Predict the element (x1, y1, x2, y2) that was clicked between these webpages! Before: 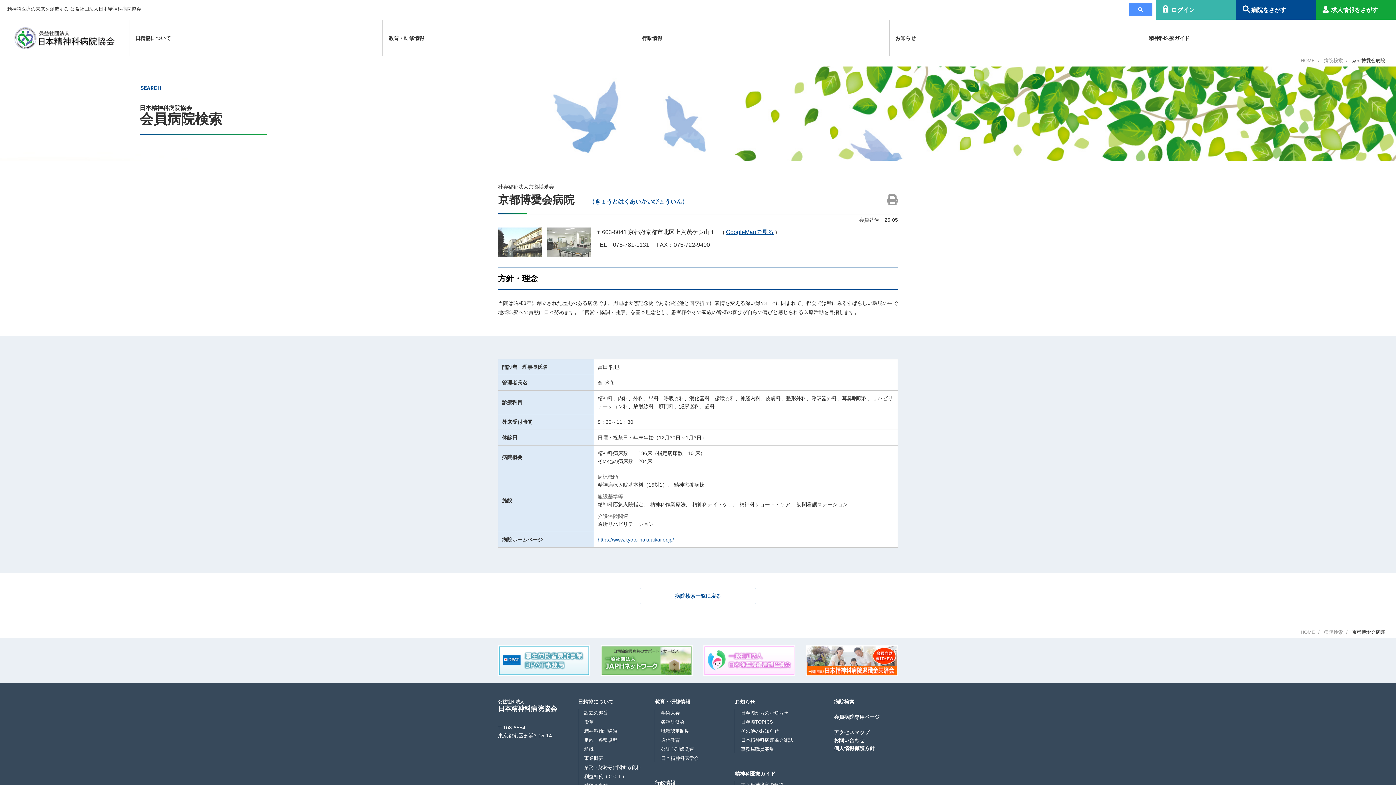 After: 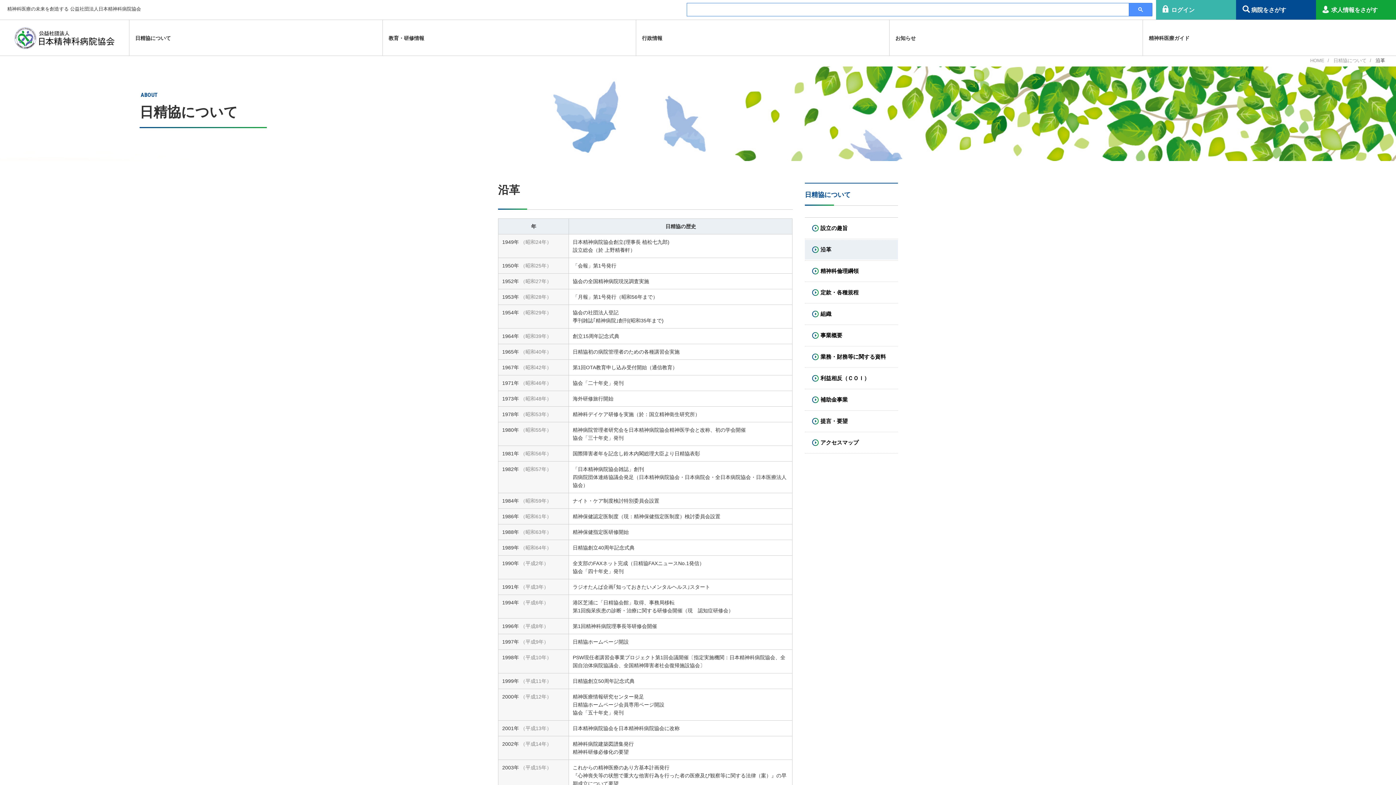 Action: bbox: (584, 719, 647, 726) label: 沿革